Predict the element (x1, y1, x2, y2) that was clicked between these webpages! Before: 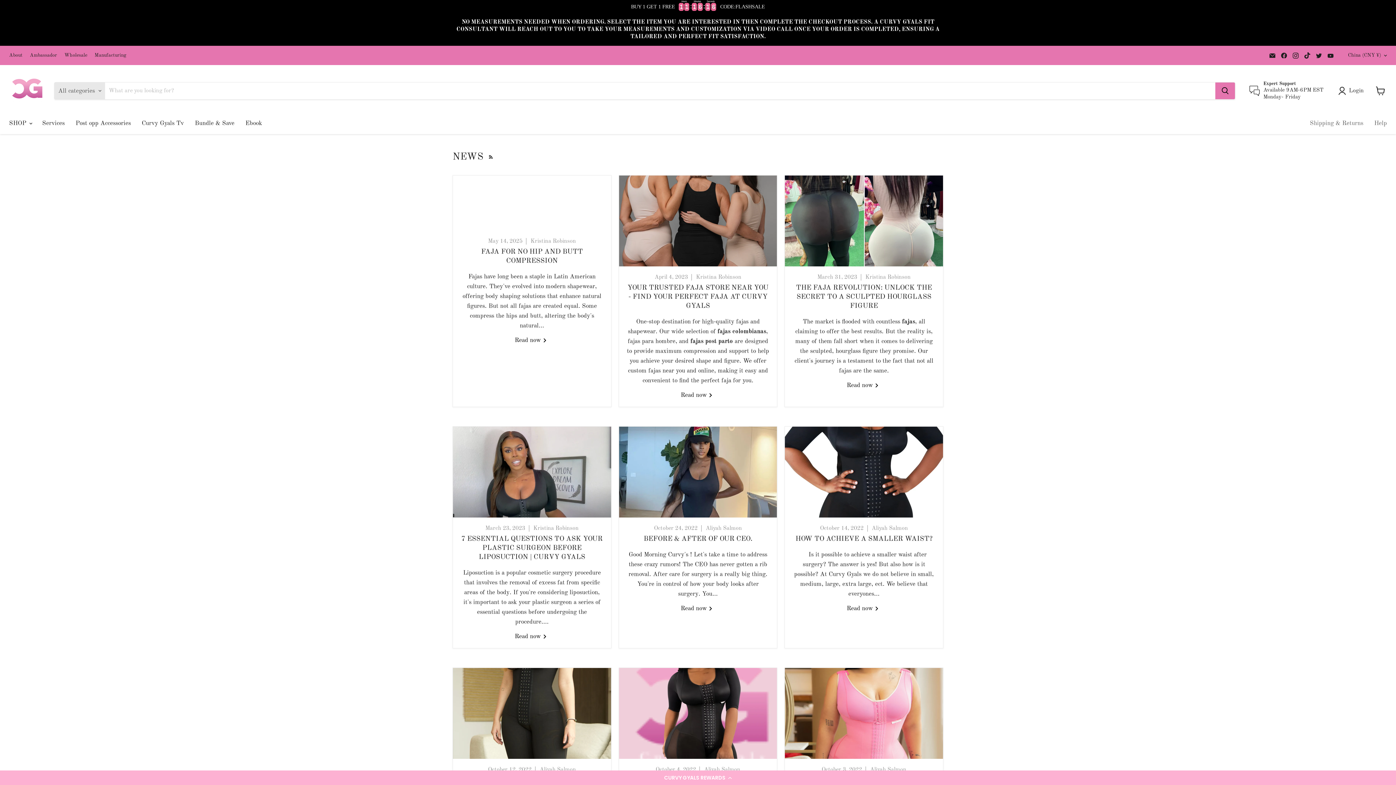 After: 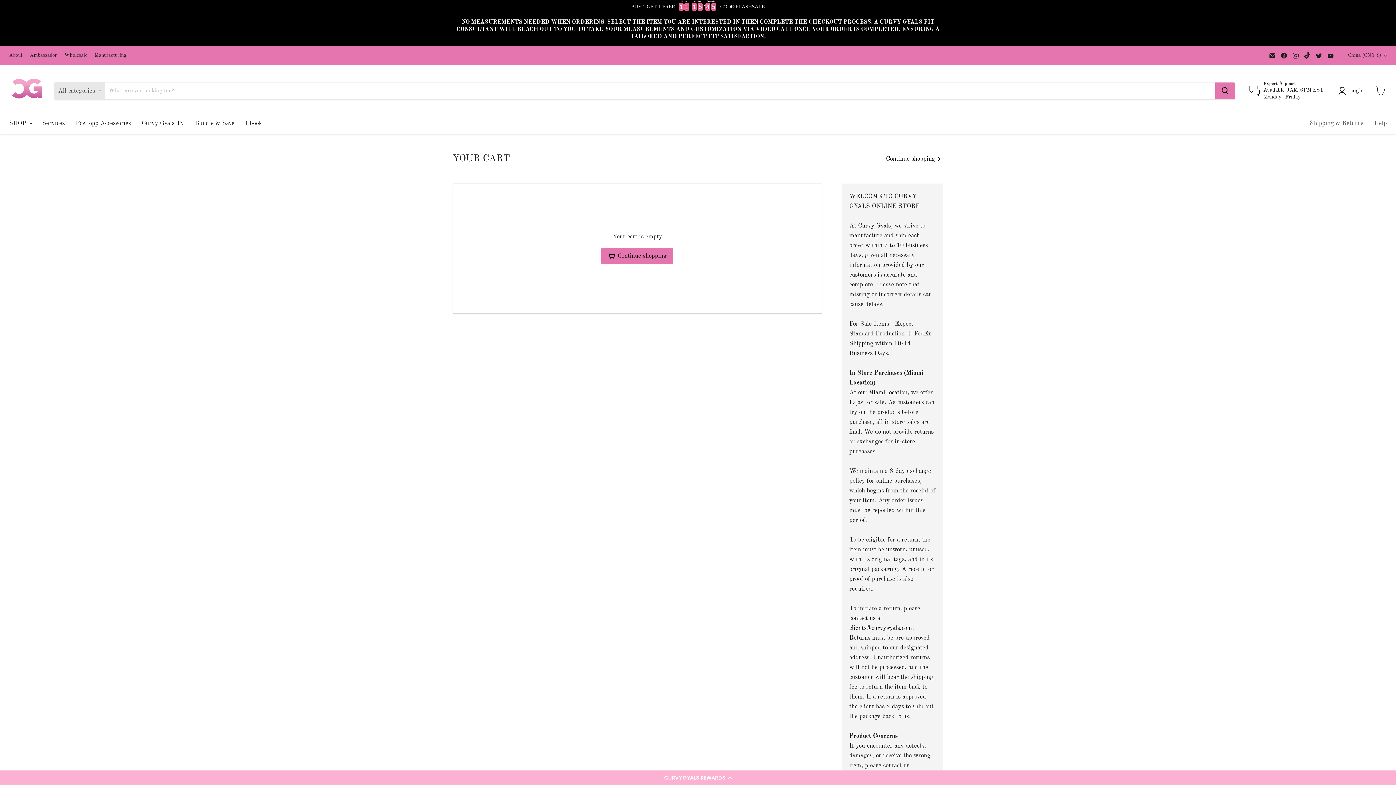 Action: bbox: (1372, 82, 1389, 98) label: View cart